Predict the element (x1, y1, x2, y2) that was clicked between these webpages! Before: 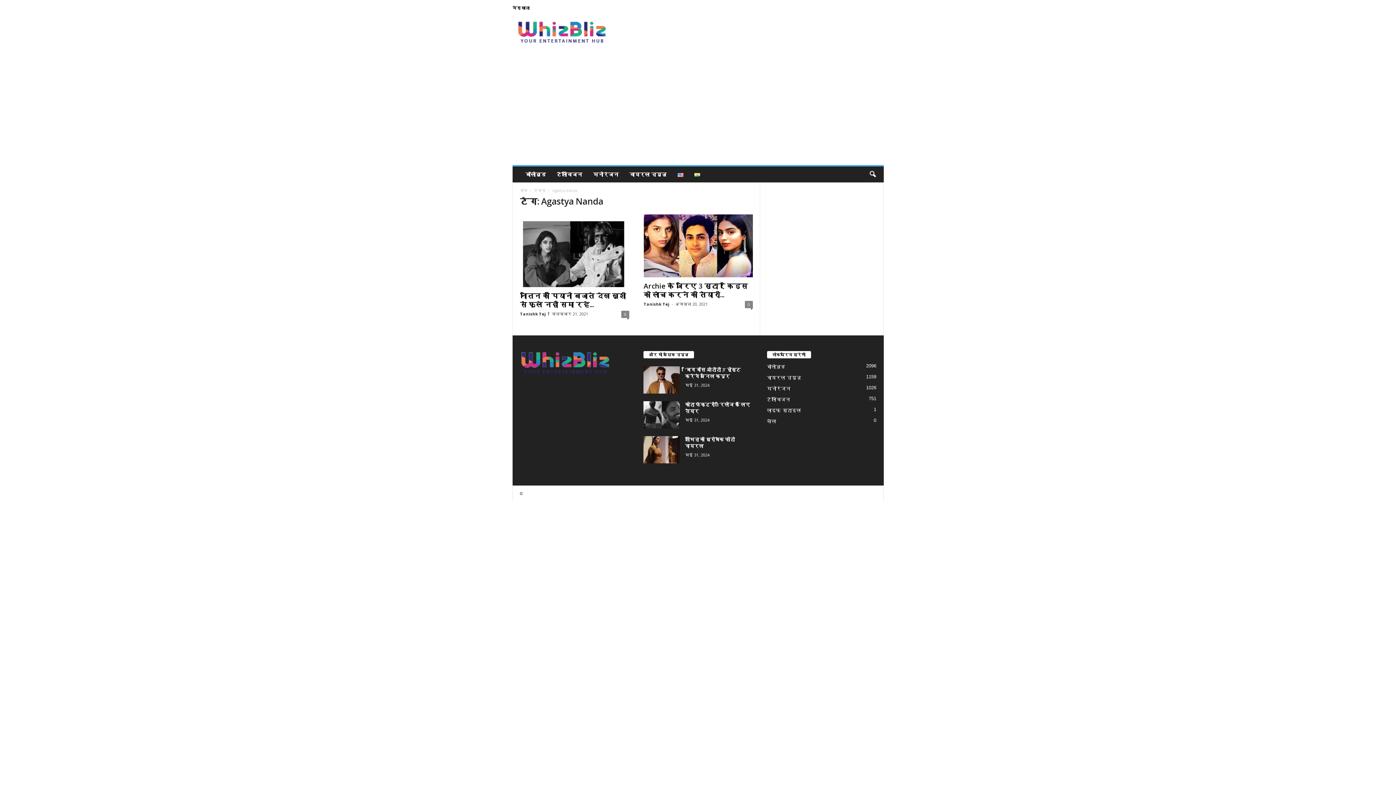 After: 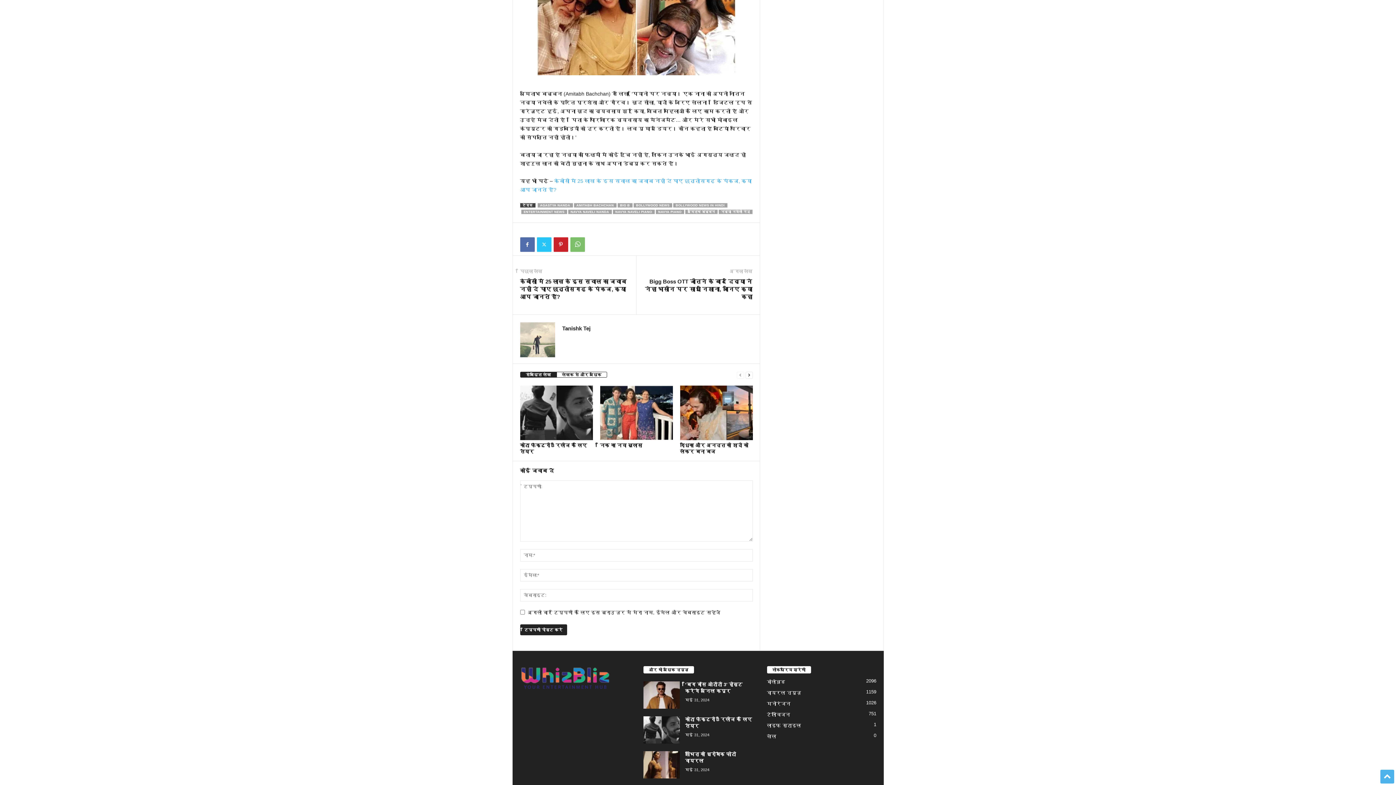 Action: label: 0 bbox: (621, 310, 629, 318)